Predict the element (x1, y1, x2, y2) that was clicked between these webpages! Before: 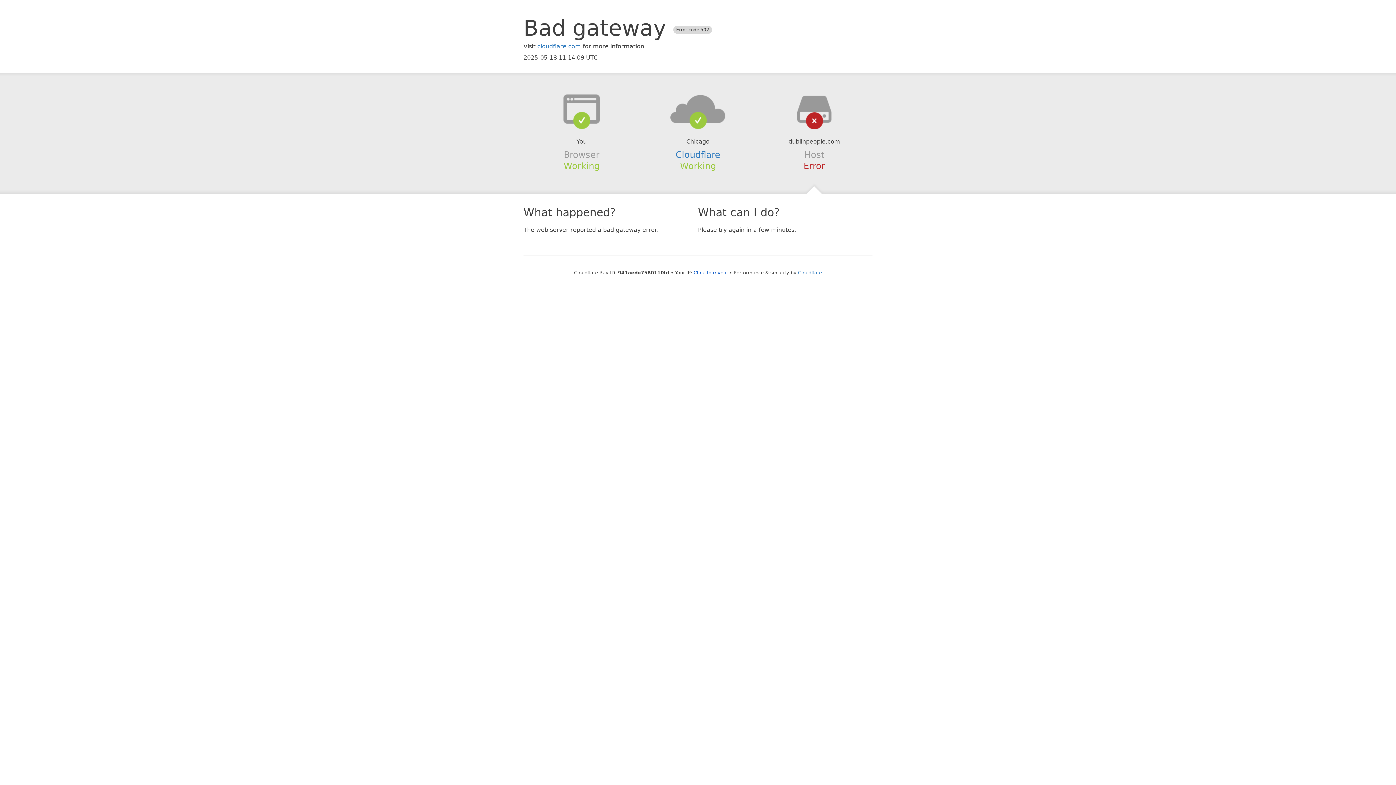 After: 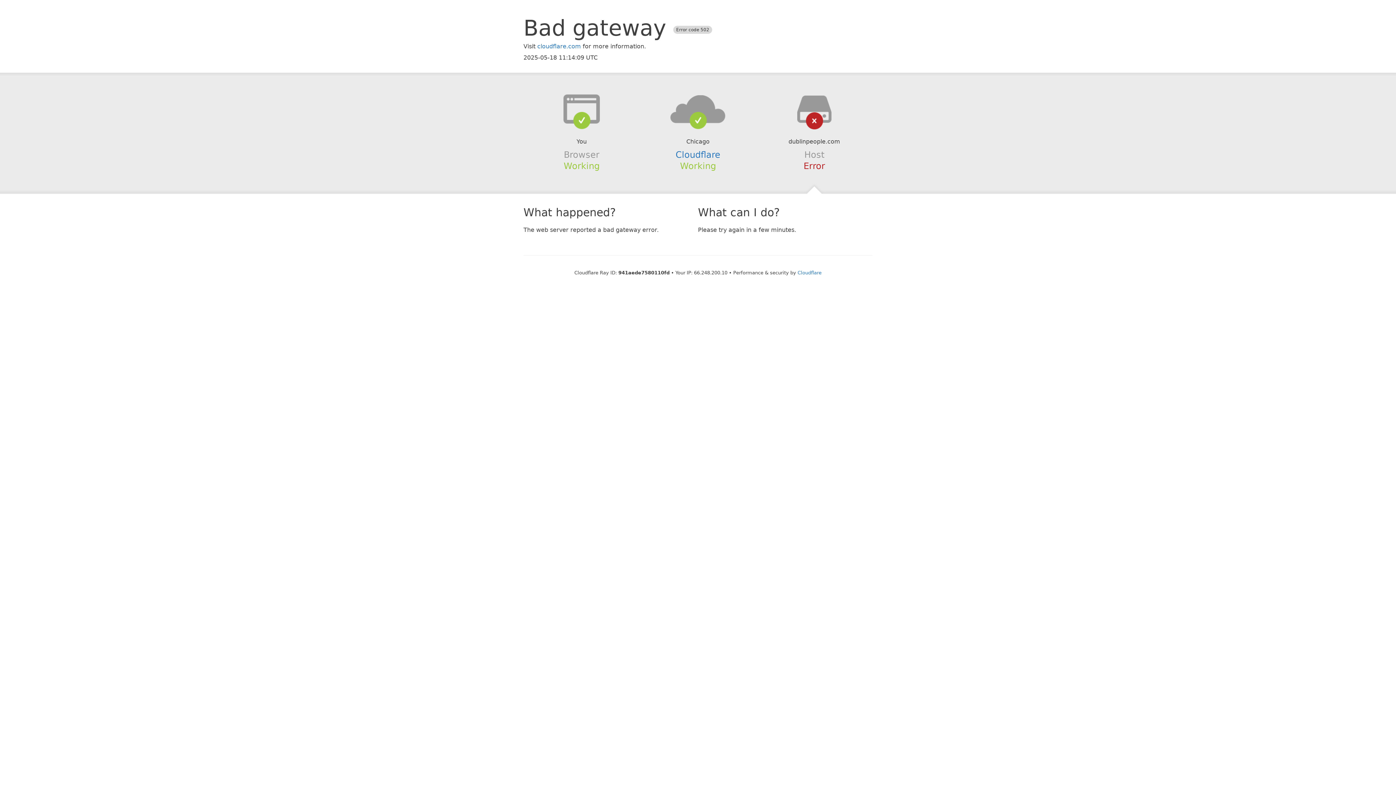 Action: label: Click to reveal bbox: (693, 270, 728, 275)